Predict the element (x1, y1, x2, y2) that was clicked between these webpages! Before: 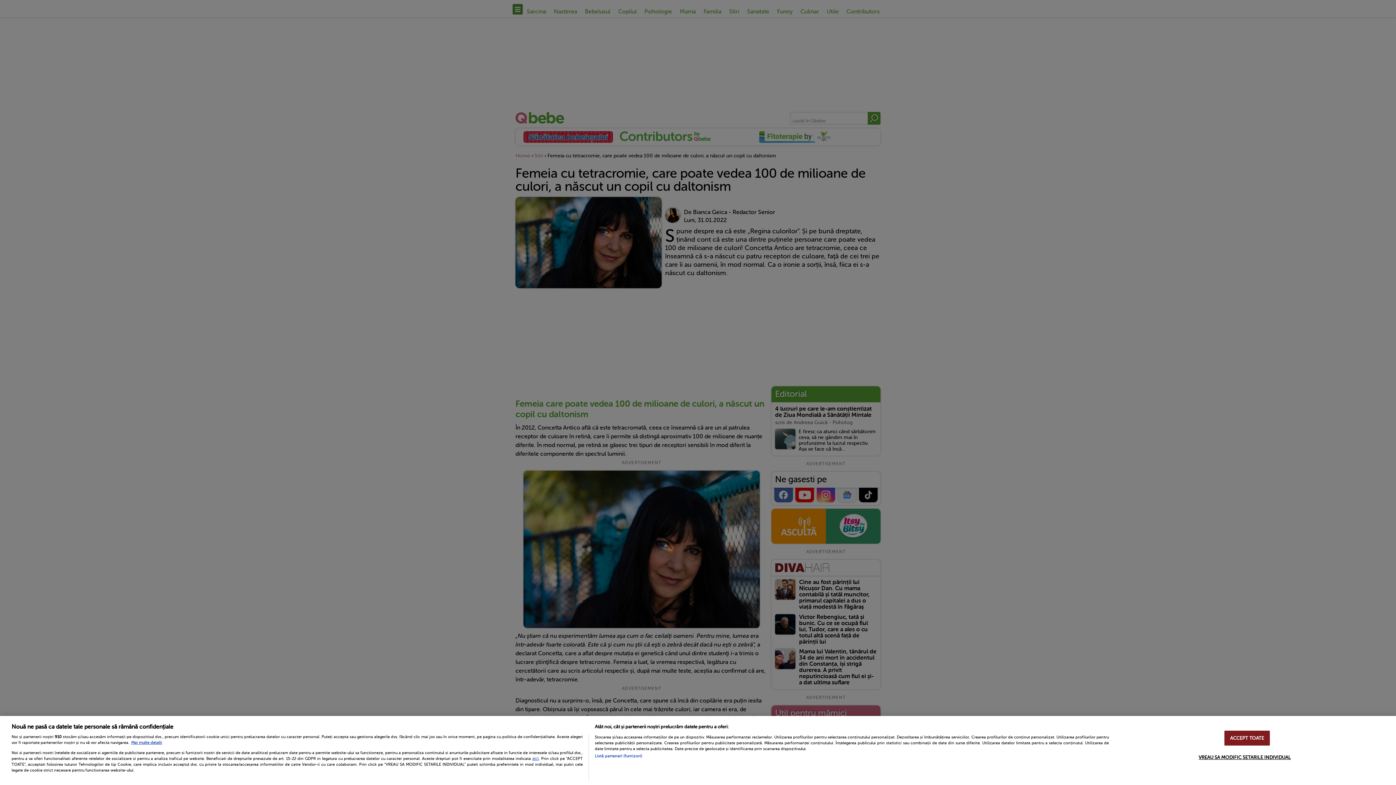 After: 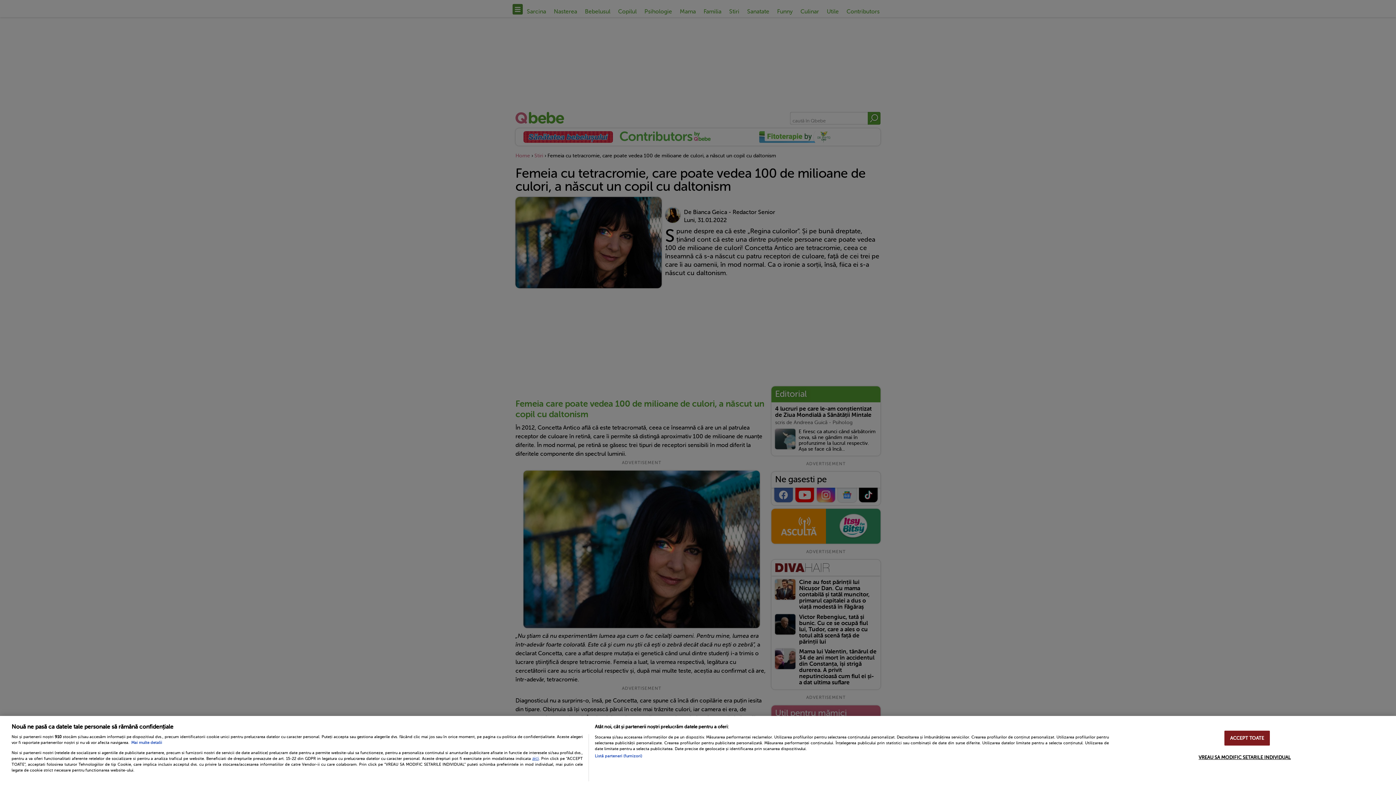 Action: label: Mai multe informații despre confidențialitatea datelor dvs., se deschide într-o fereastră nouă bbox: (131, 740, 162, 745)